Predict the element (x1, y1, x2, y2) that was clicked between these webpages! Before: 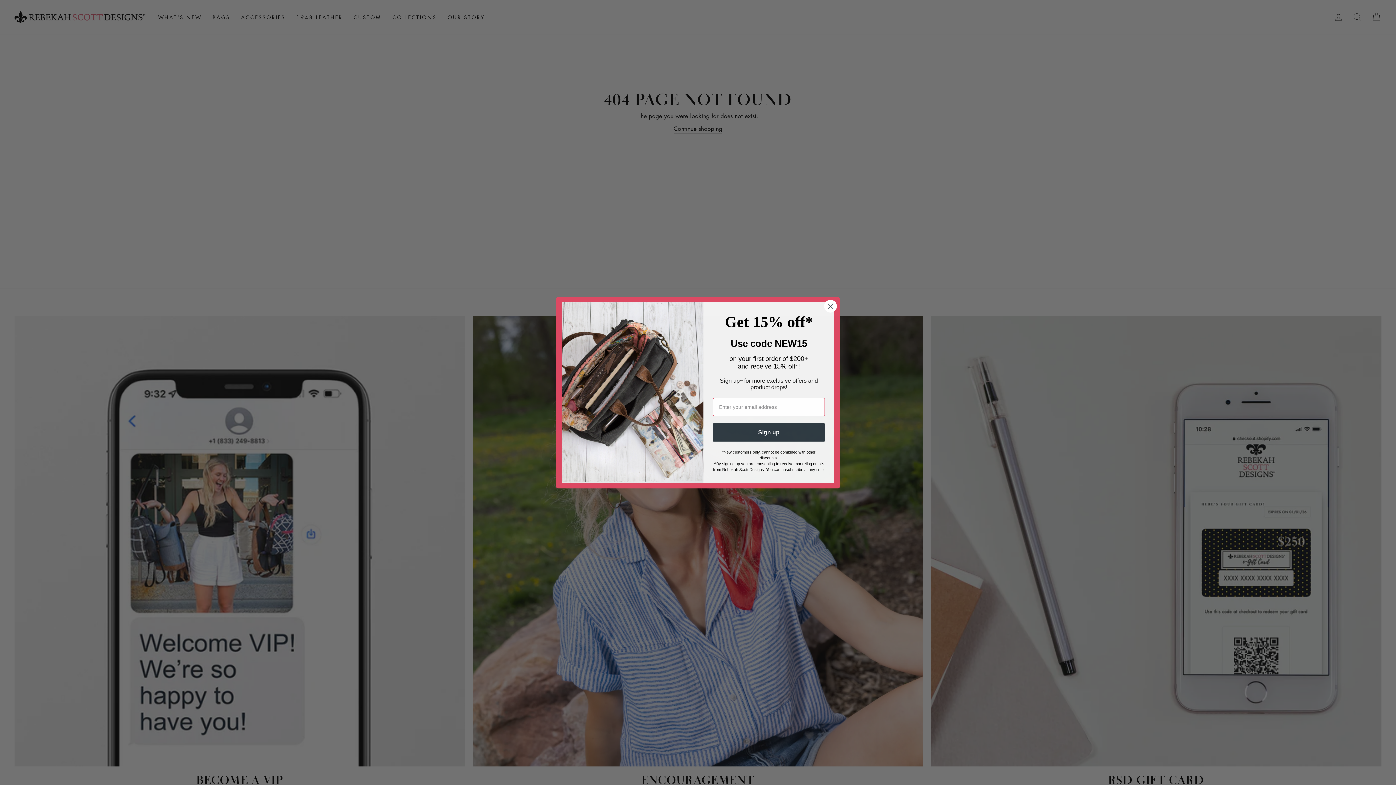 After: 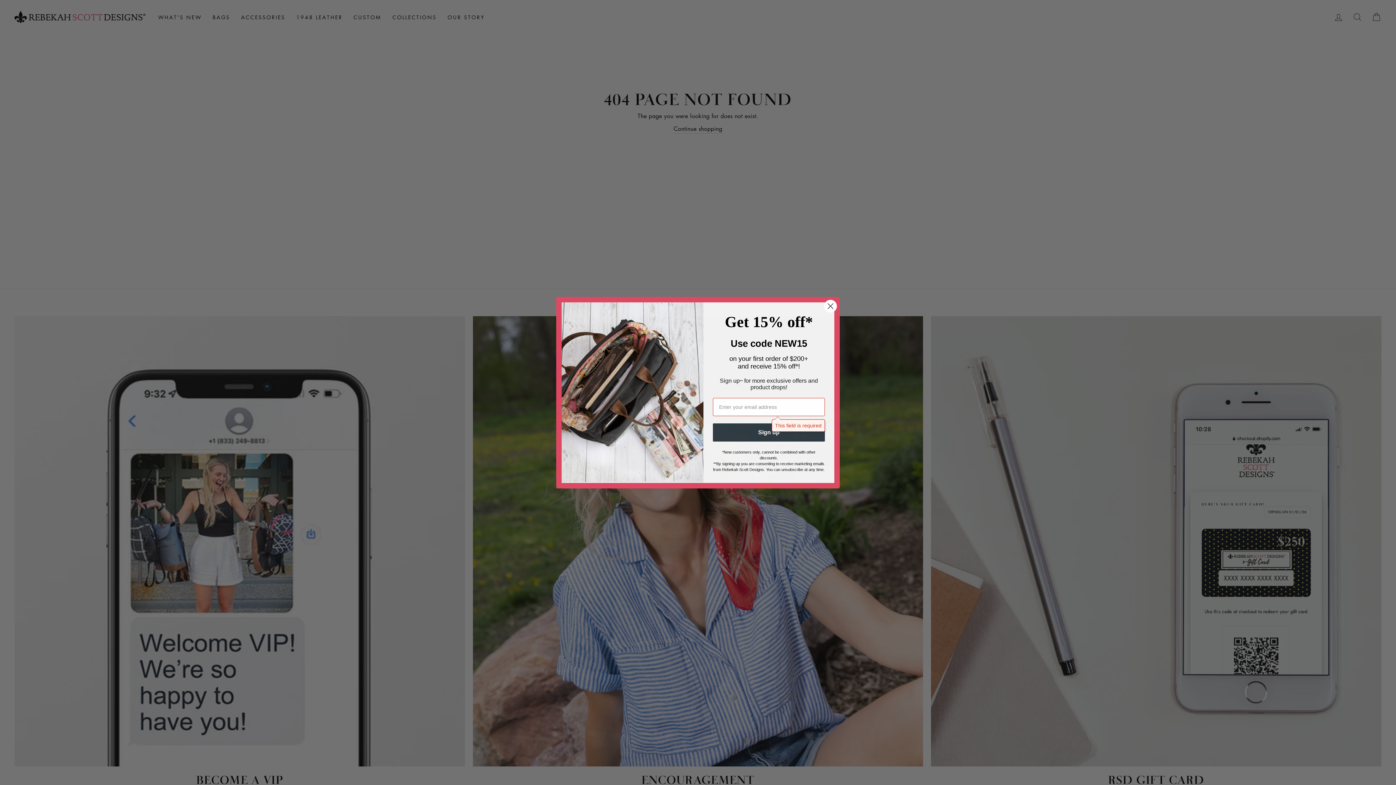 Action: label: Sign up bbox: (713, 423, 825, 441)